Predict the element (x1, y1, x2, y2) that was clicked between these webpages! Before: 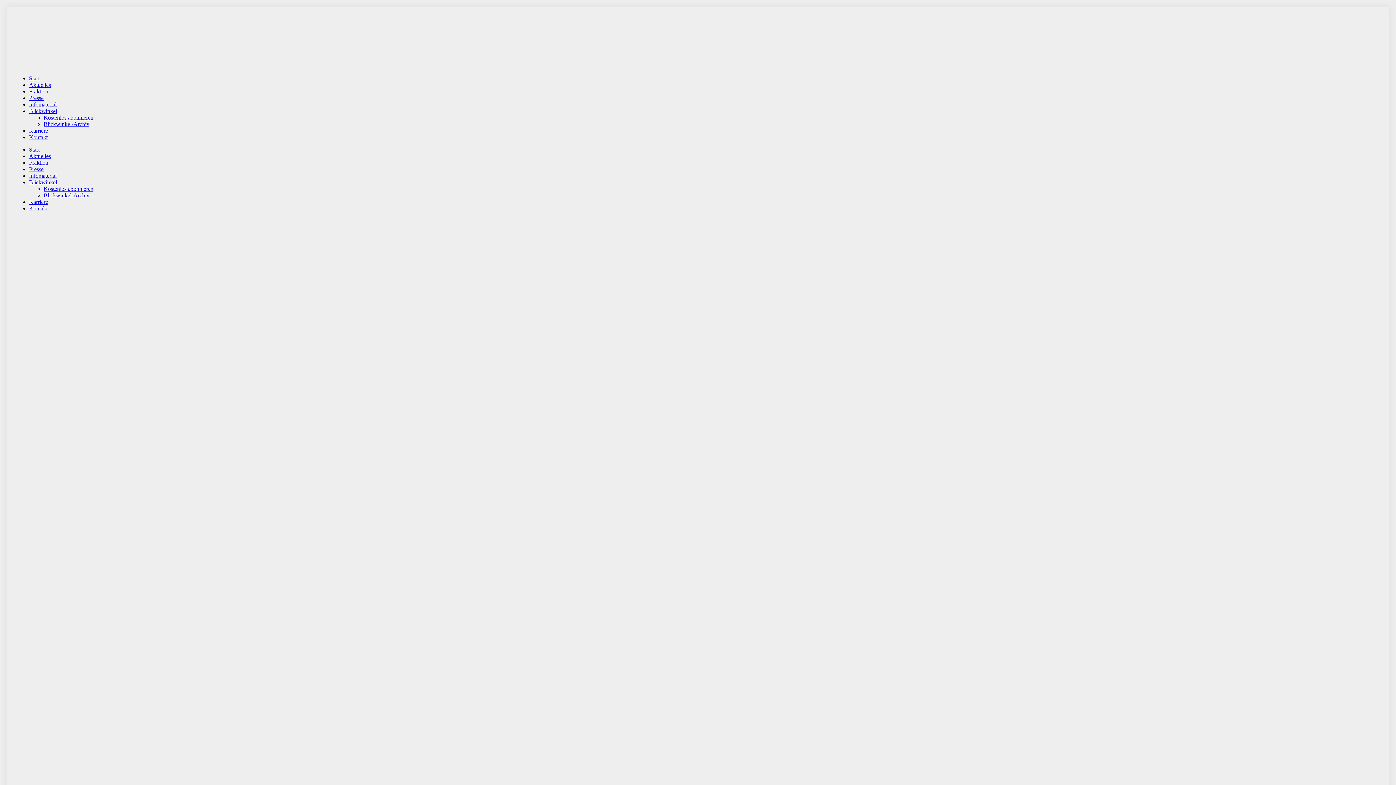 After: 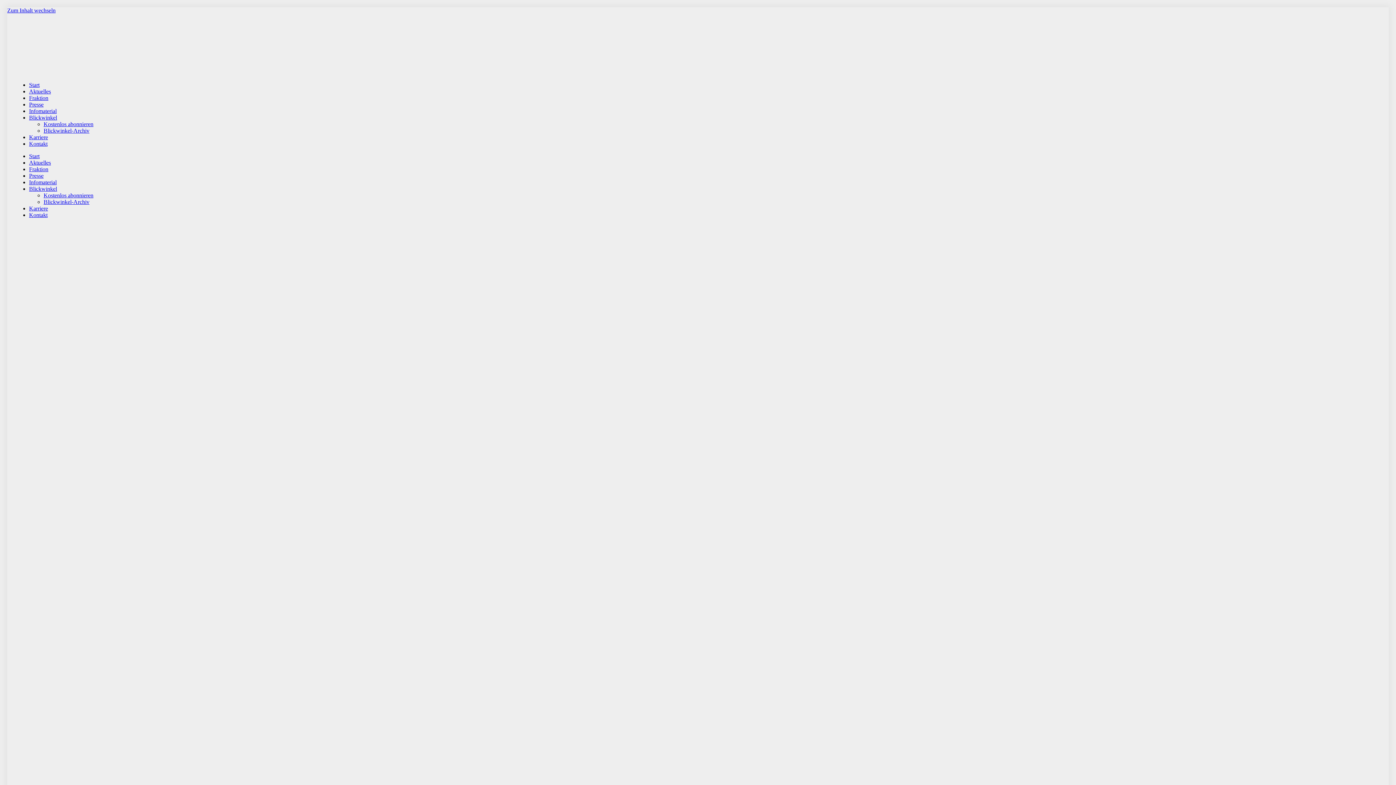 Action: label: Blickwinkel-Archiv bbox: (43, 121, 89, 127)